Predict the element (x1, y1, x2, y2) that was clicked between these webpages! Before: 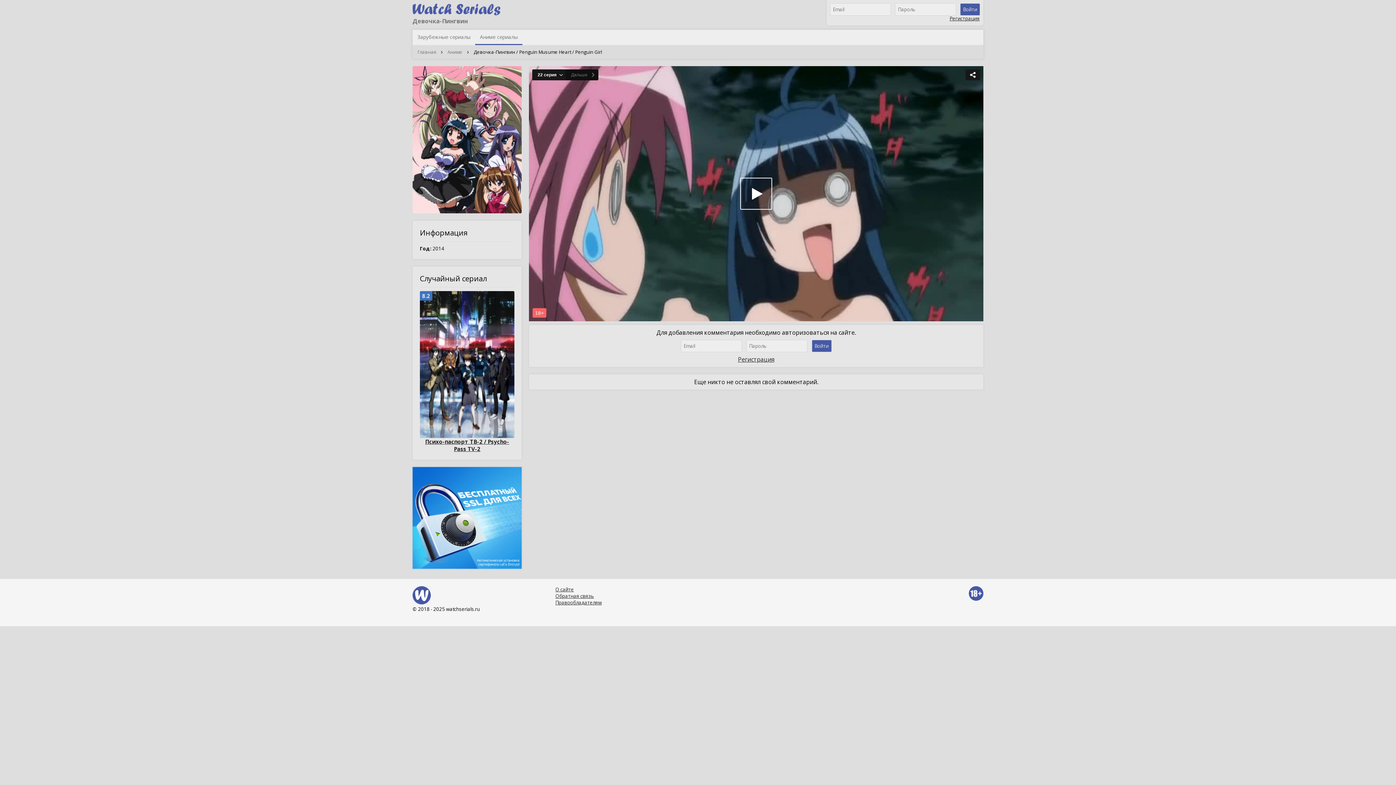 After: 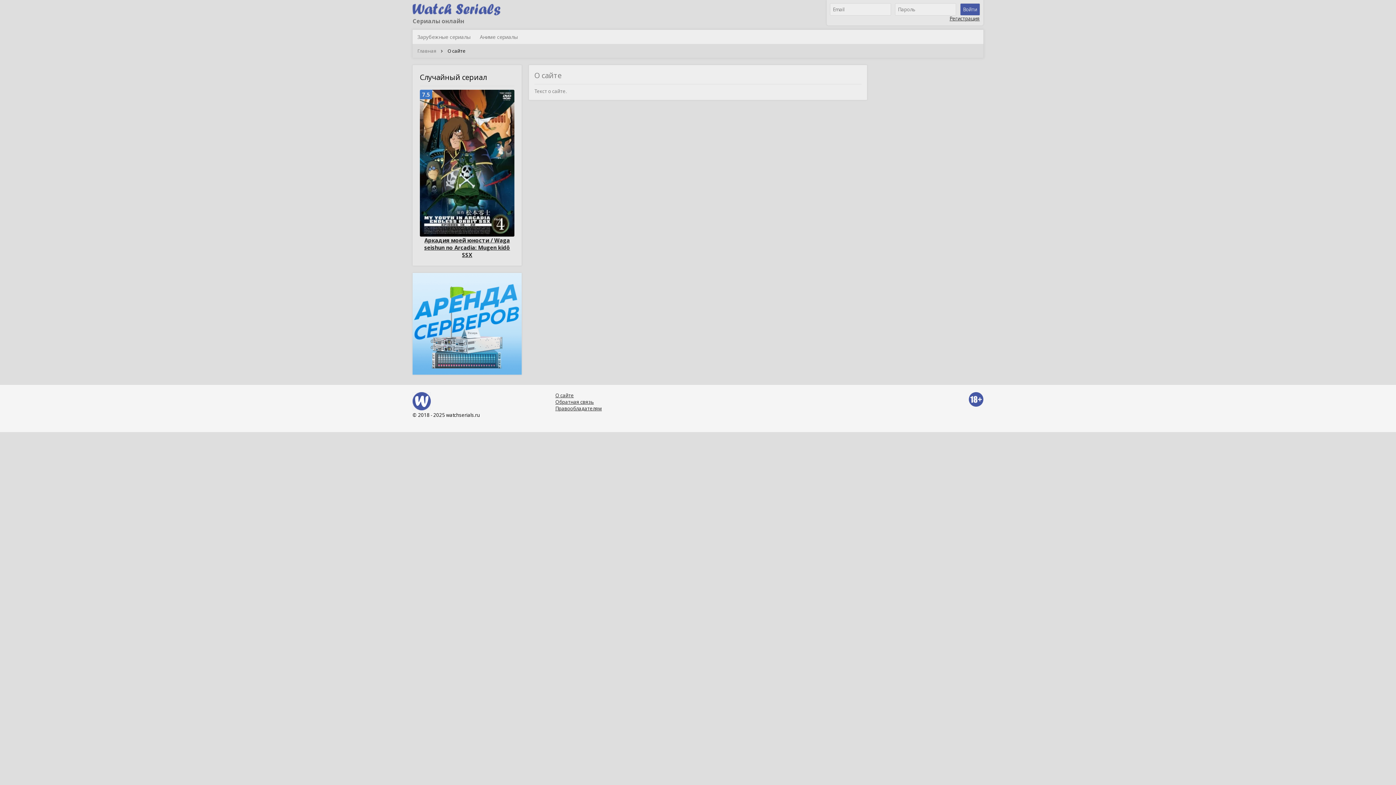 Action: label: О сайте bbox: (555, 586, 574, 593)